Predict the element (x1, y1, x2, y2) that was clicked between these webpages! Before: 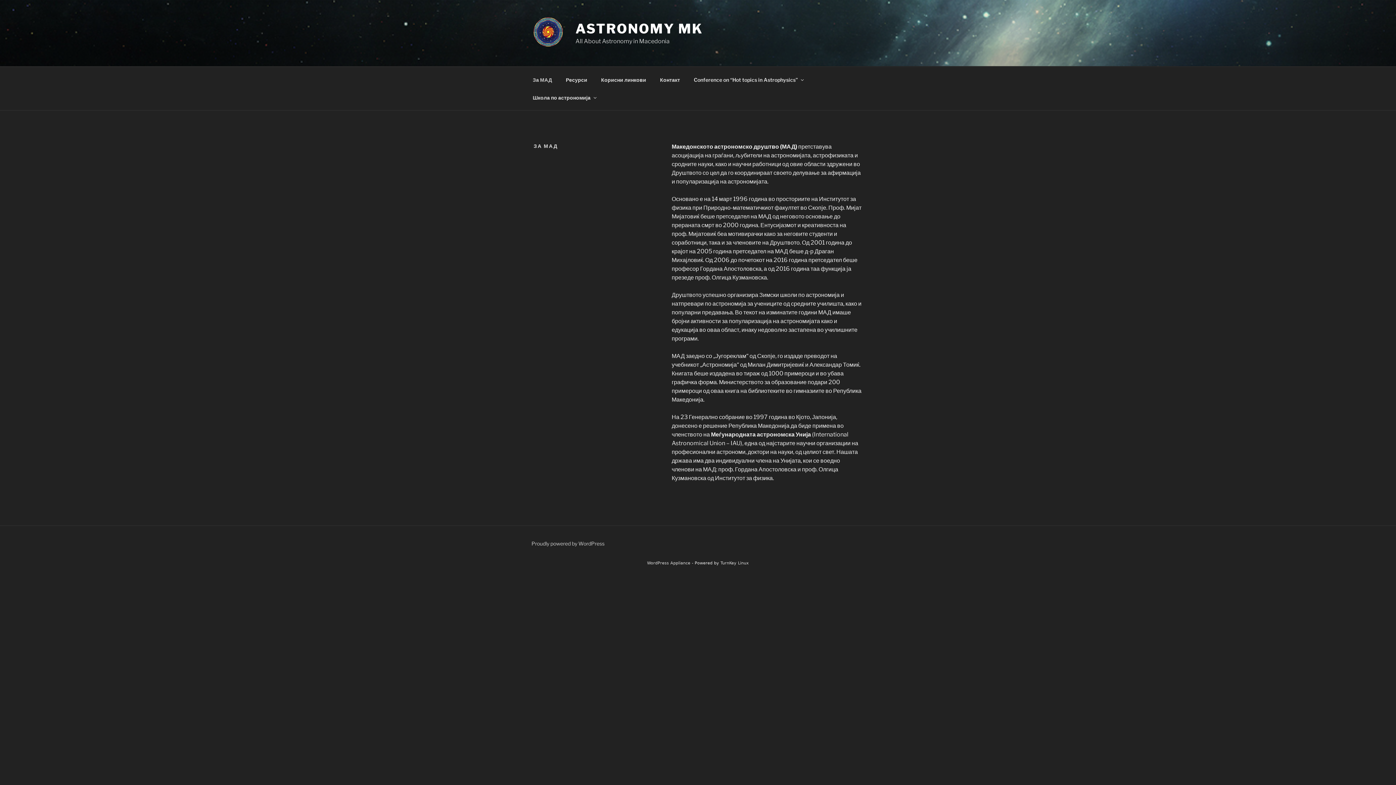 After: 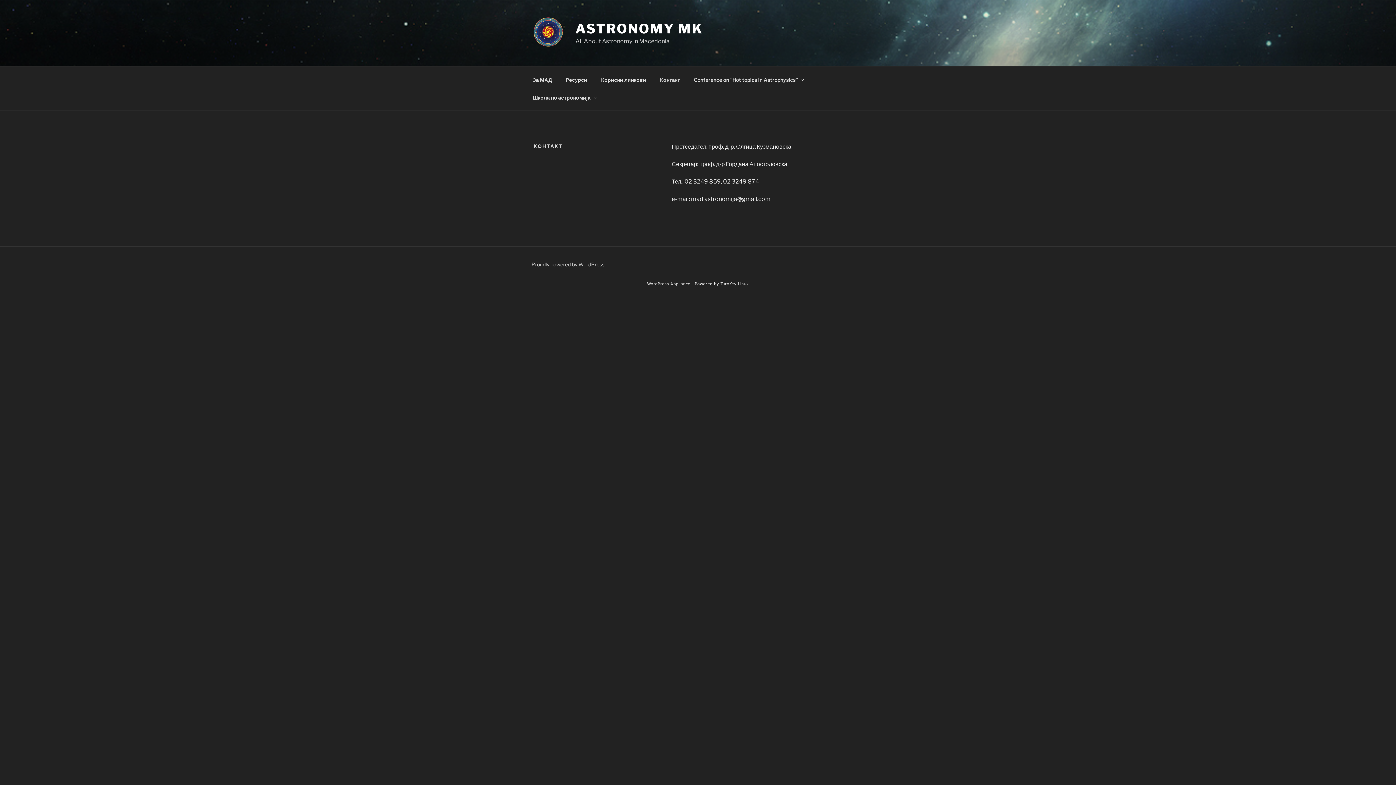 Action: label: Контакт bbox: (653, 70, 686, 88)